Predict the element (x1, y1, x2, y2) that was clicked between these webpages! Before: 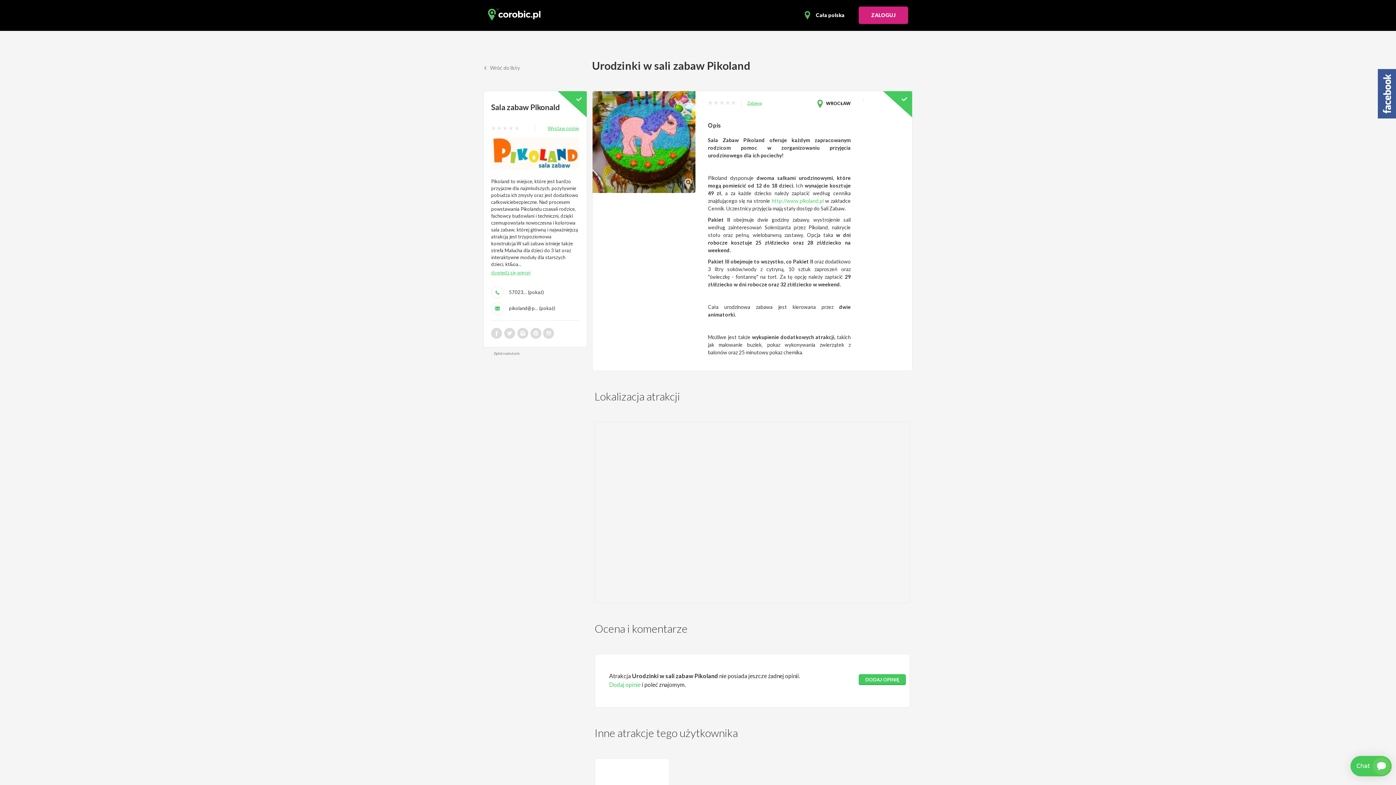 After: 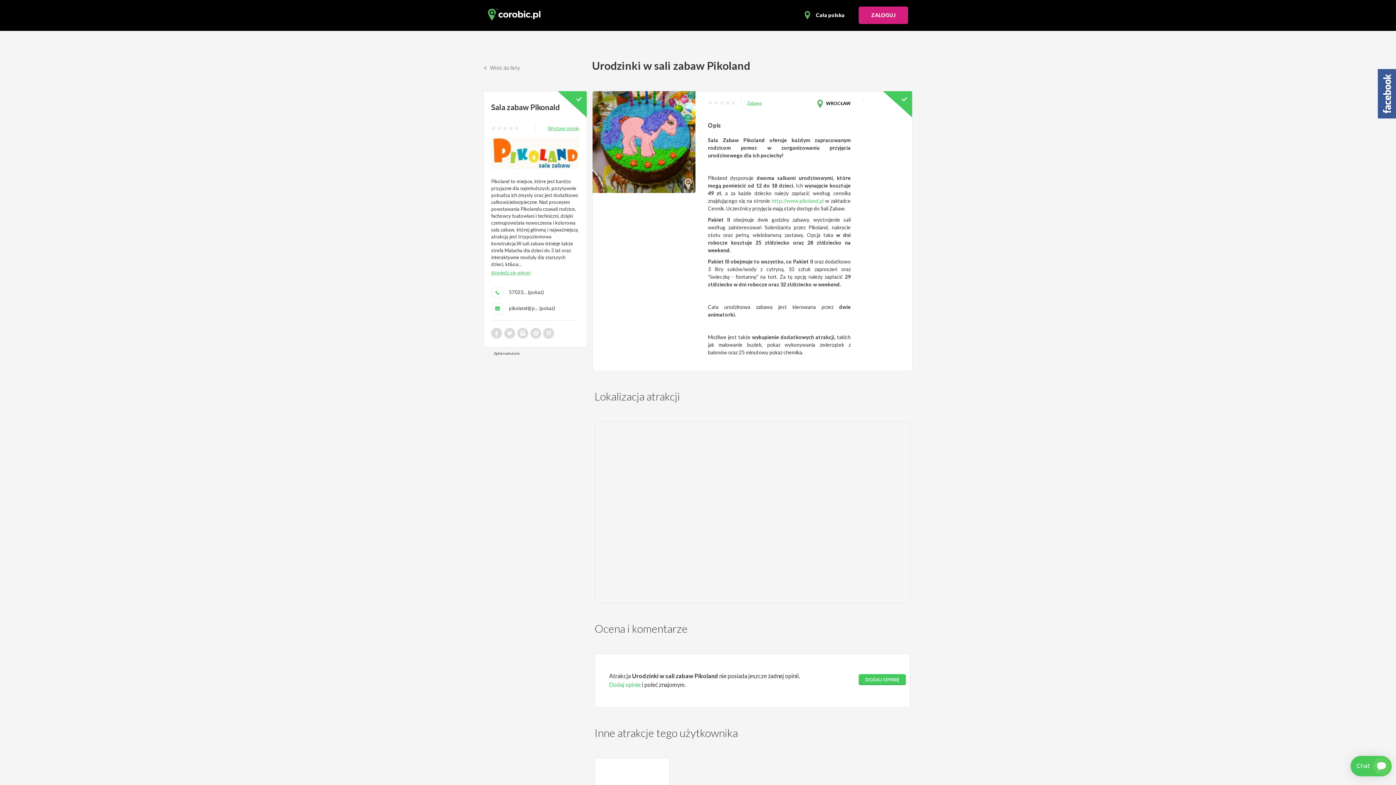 Action: bbox: (493, 351, 520, 355) label: Zgłoś nadużycie